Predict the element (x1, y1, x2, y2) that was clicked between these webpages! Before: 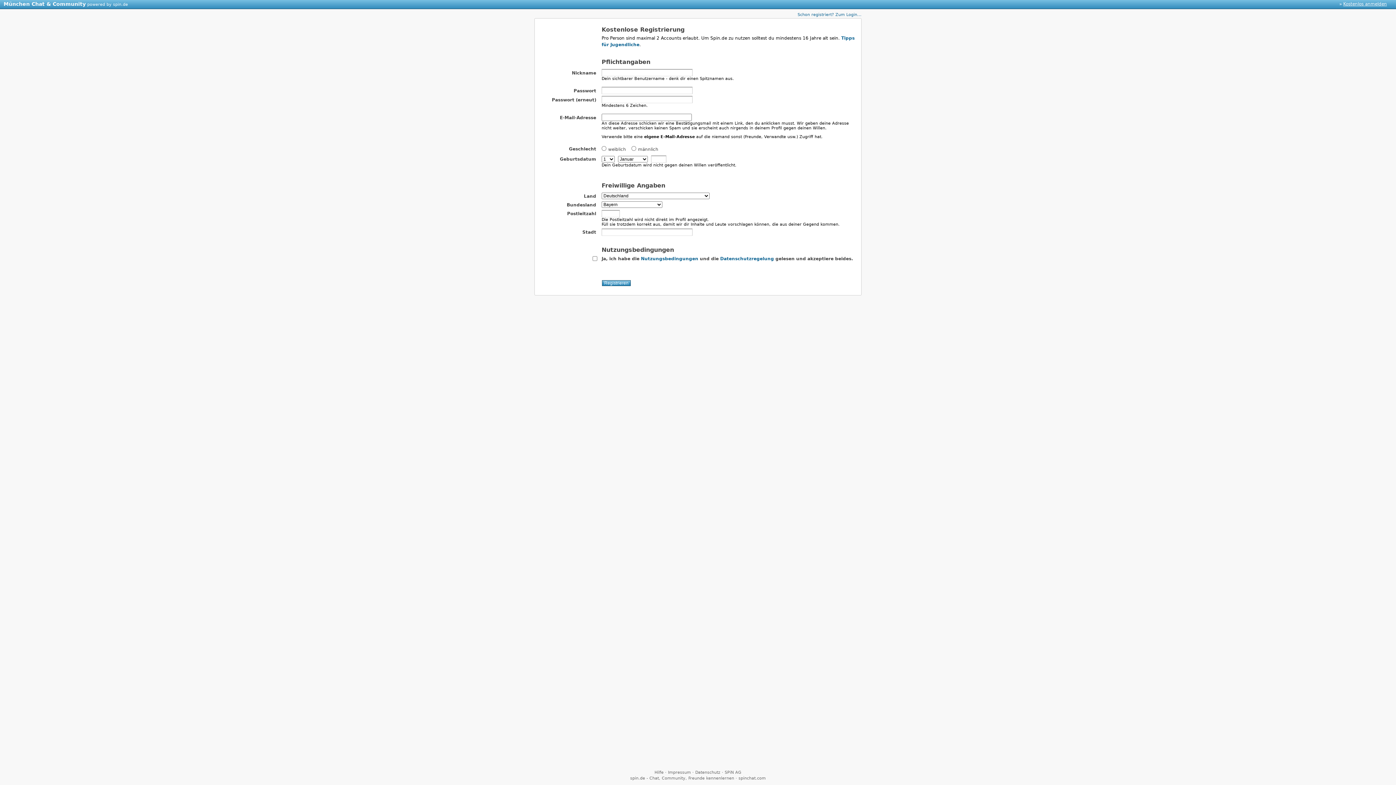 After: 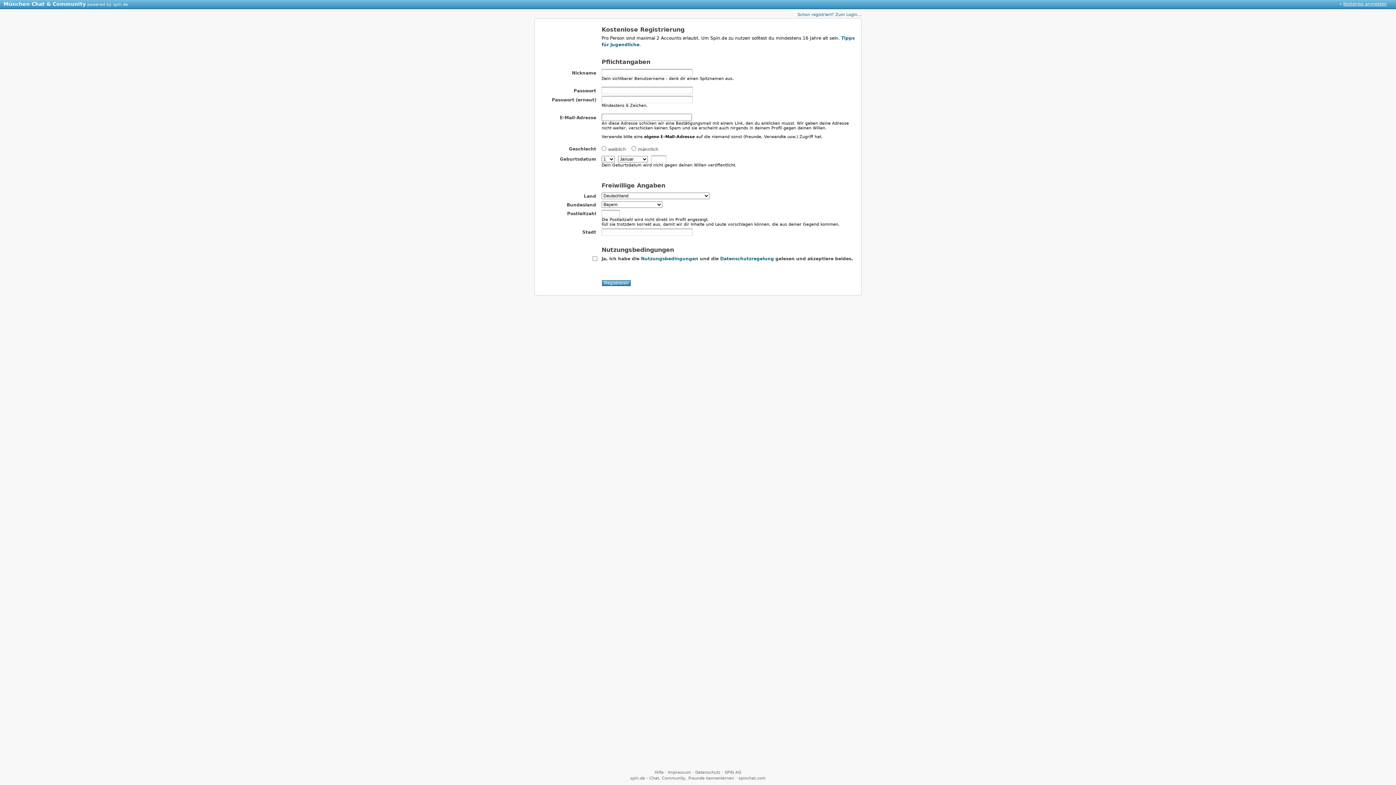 Action: bbox: (1339, 1, 1387, 6) label: » Kostenlos anmelden